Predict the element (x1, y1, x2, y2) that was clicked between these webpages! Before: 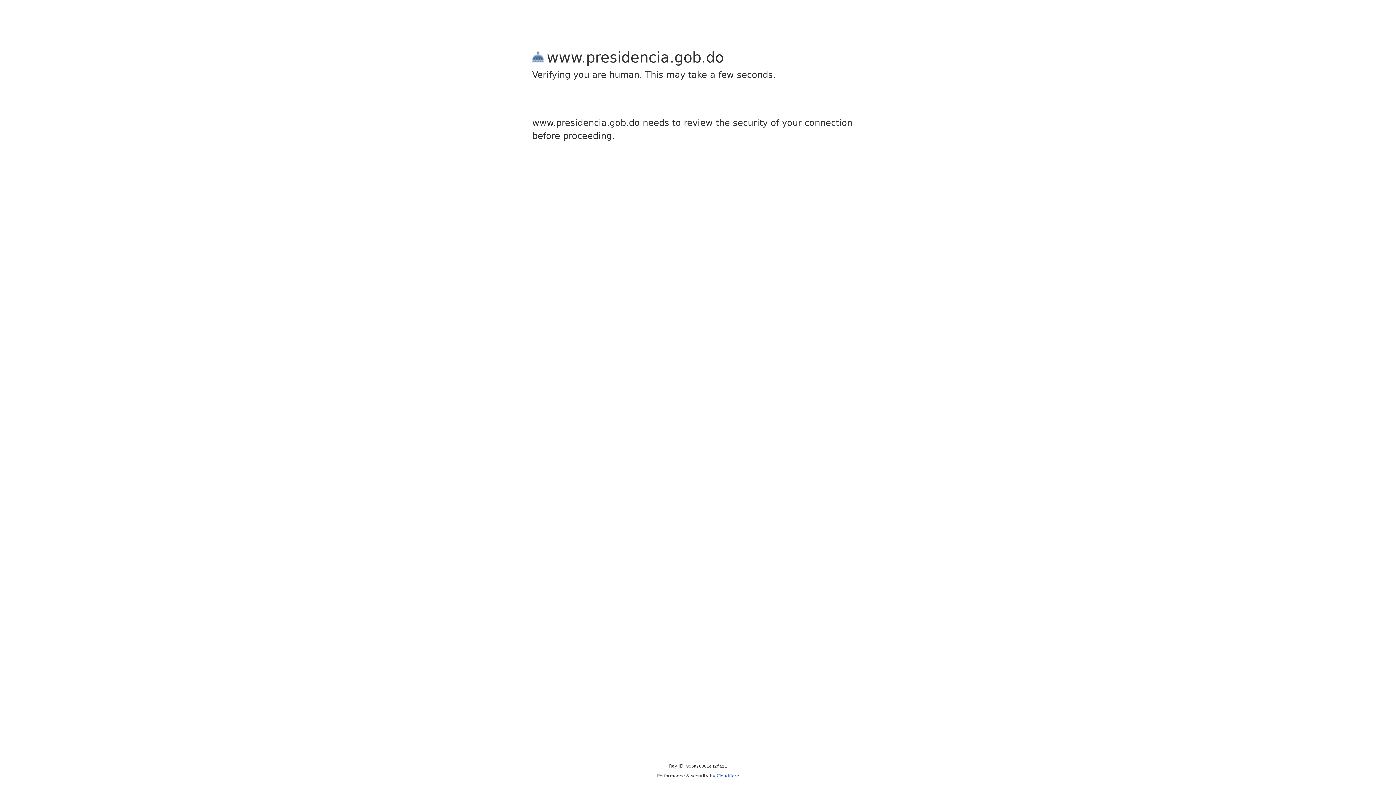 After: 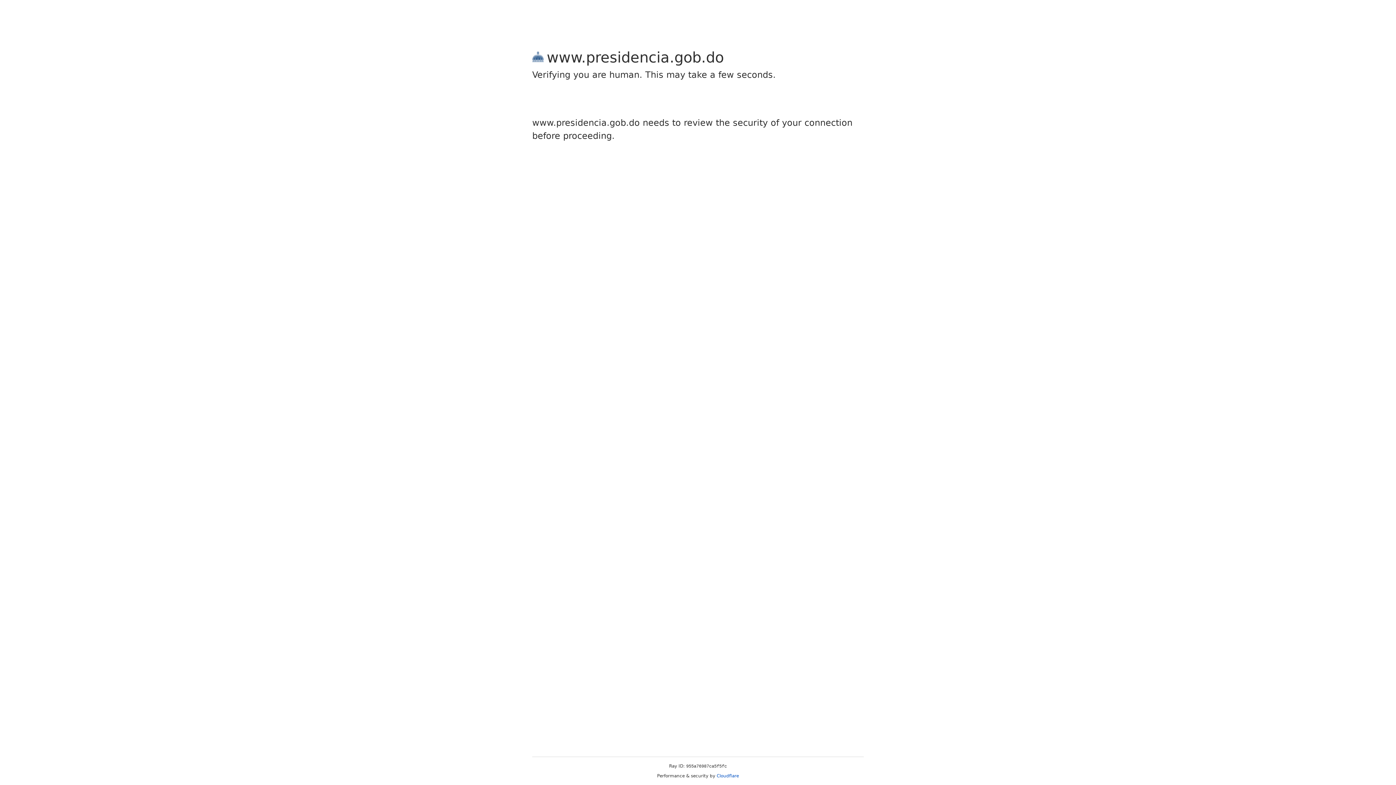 Action: label: Cloudflare bbox: (716, 773, 739, 778)